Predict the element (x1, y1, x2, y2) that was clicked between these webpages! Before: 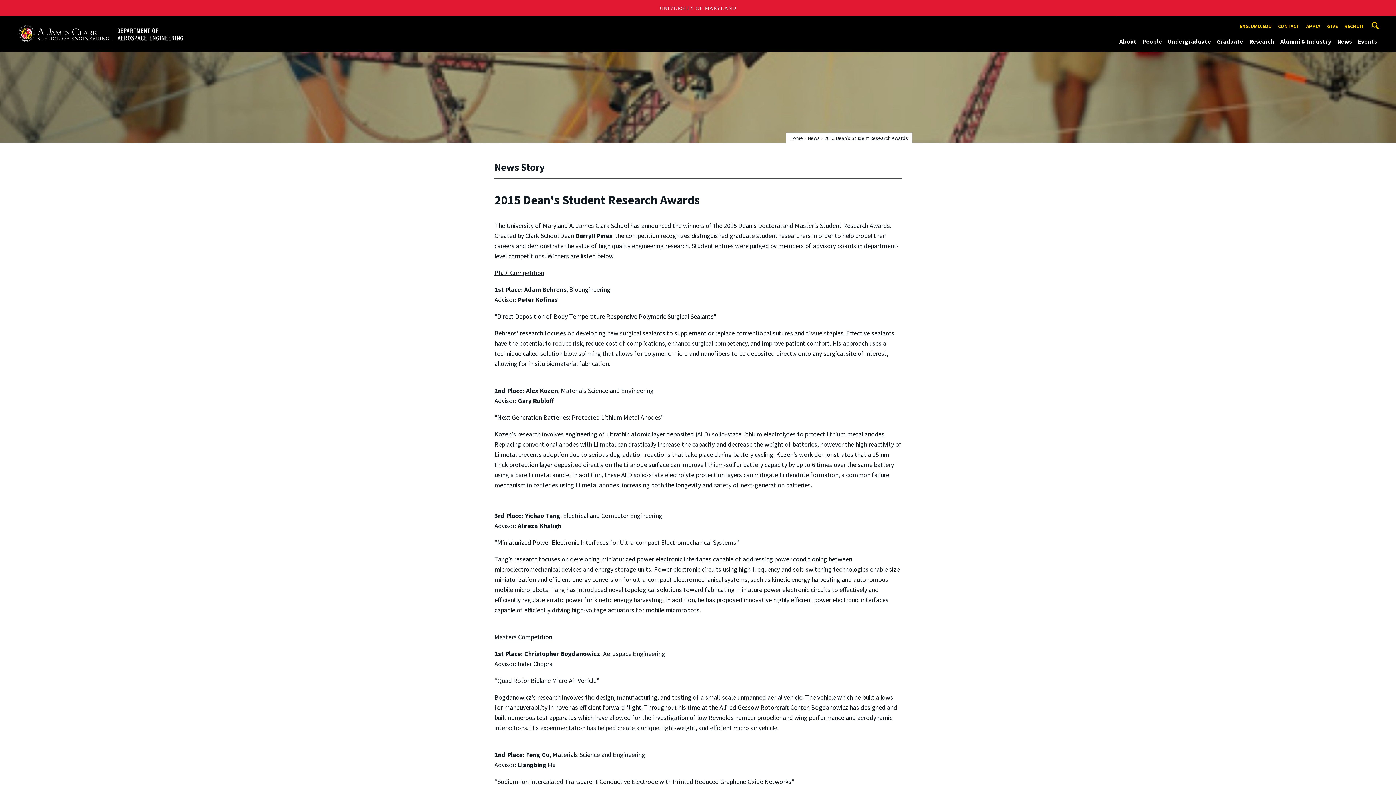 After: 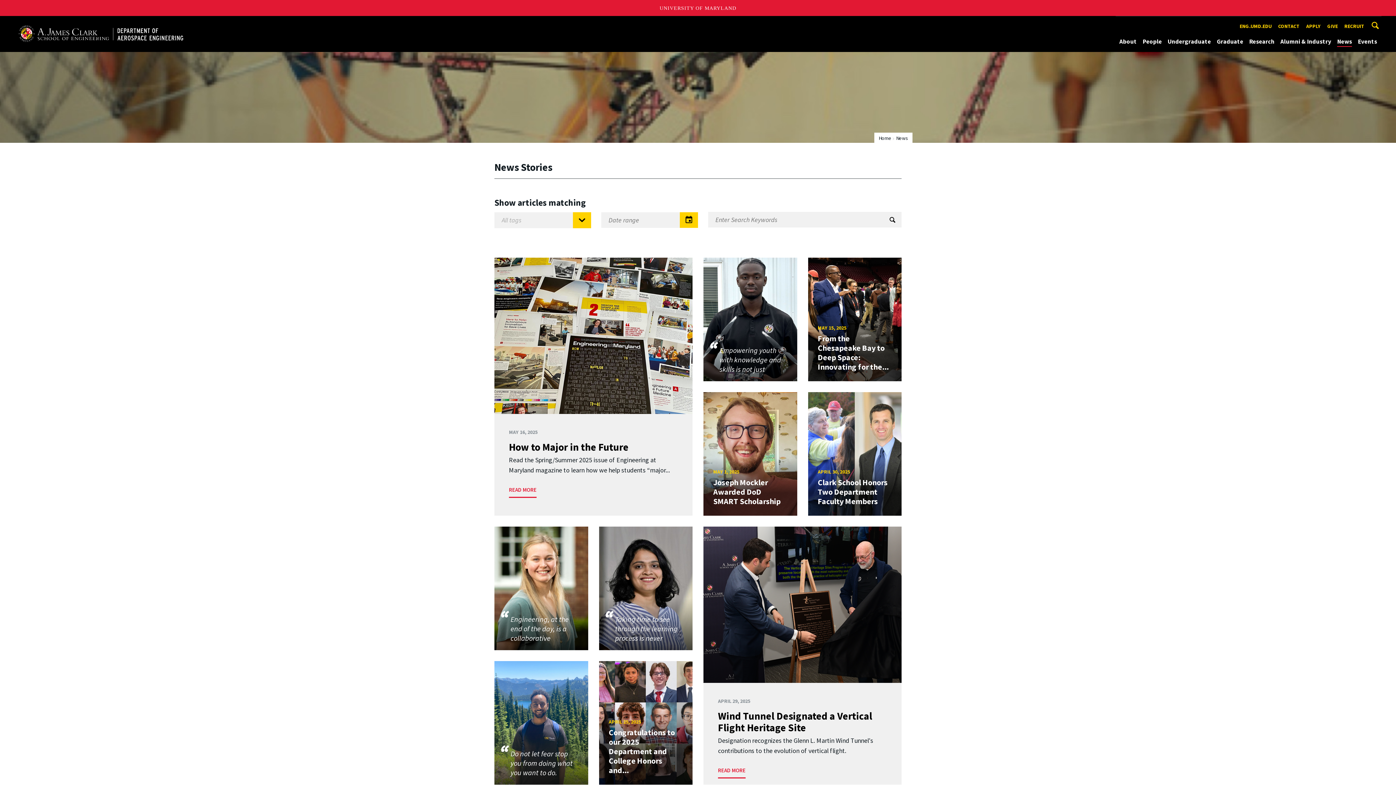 Action: label: News bbox: (1337, 36, 1352, 46)